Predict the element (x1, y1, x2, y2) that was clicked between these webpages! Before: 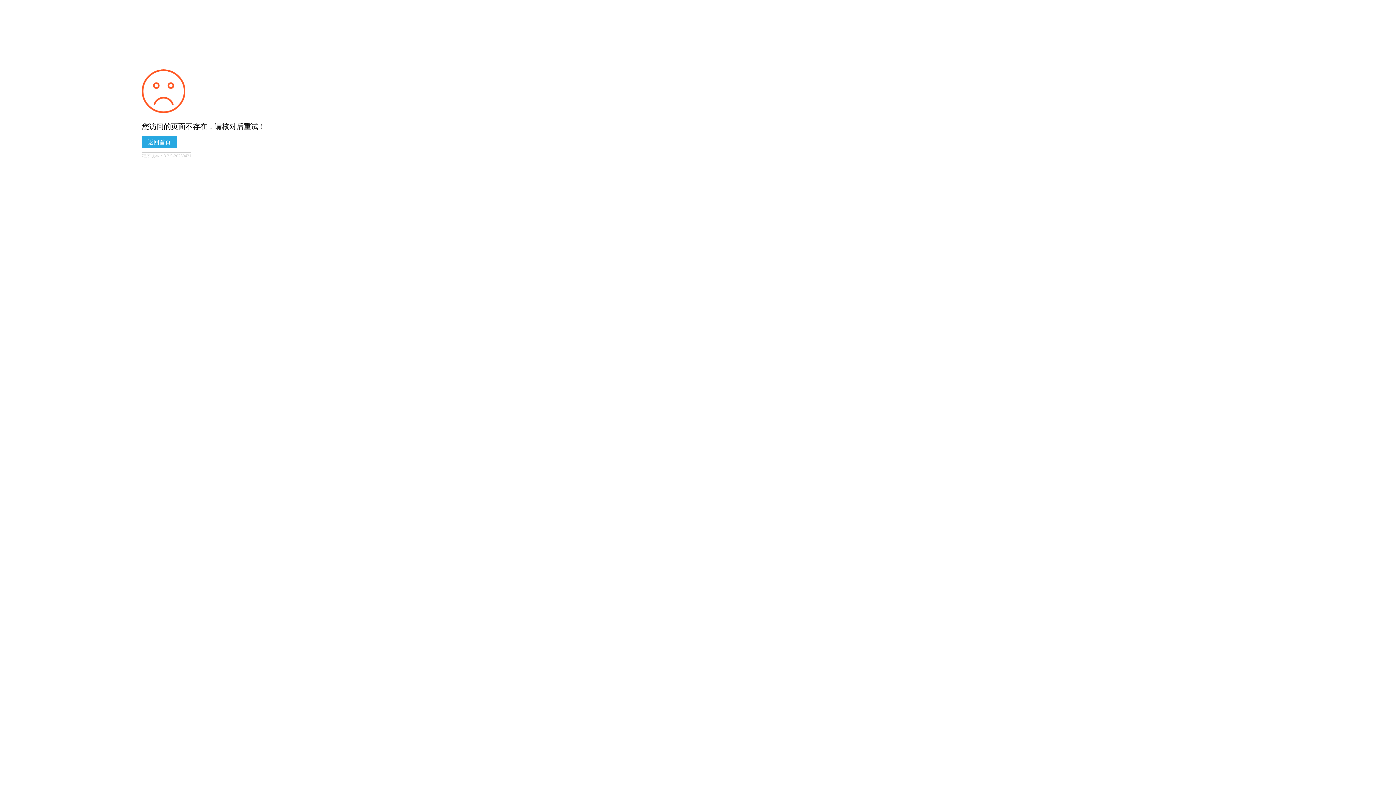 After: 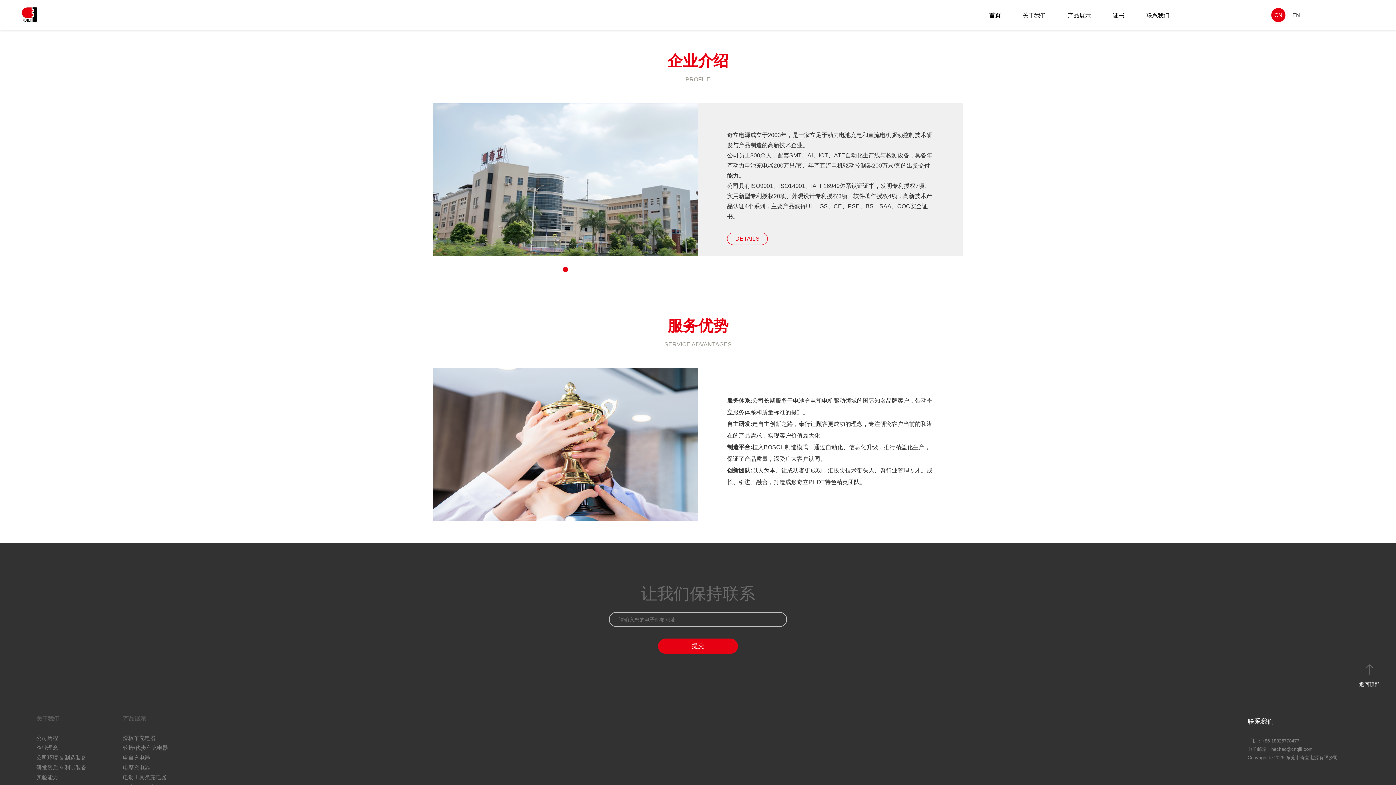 Action: label: 返回首页 bbox: (141, 136, 176, 148)